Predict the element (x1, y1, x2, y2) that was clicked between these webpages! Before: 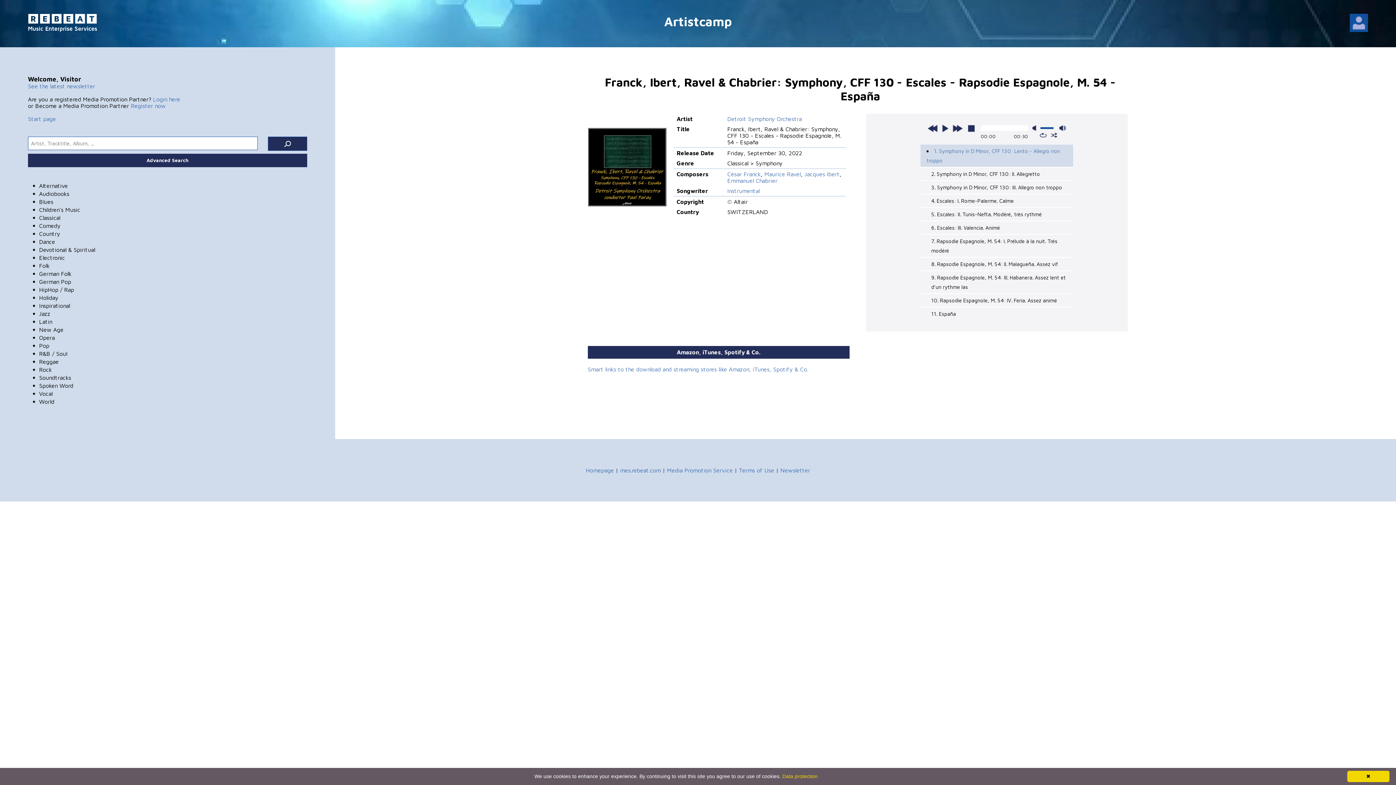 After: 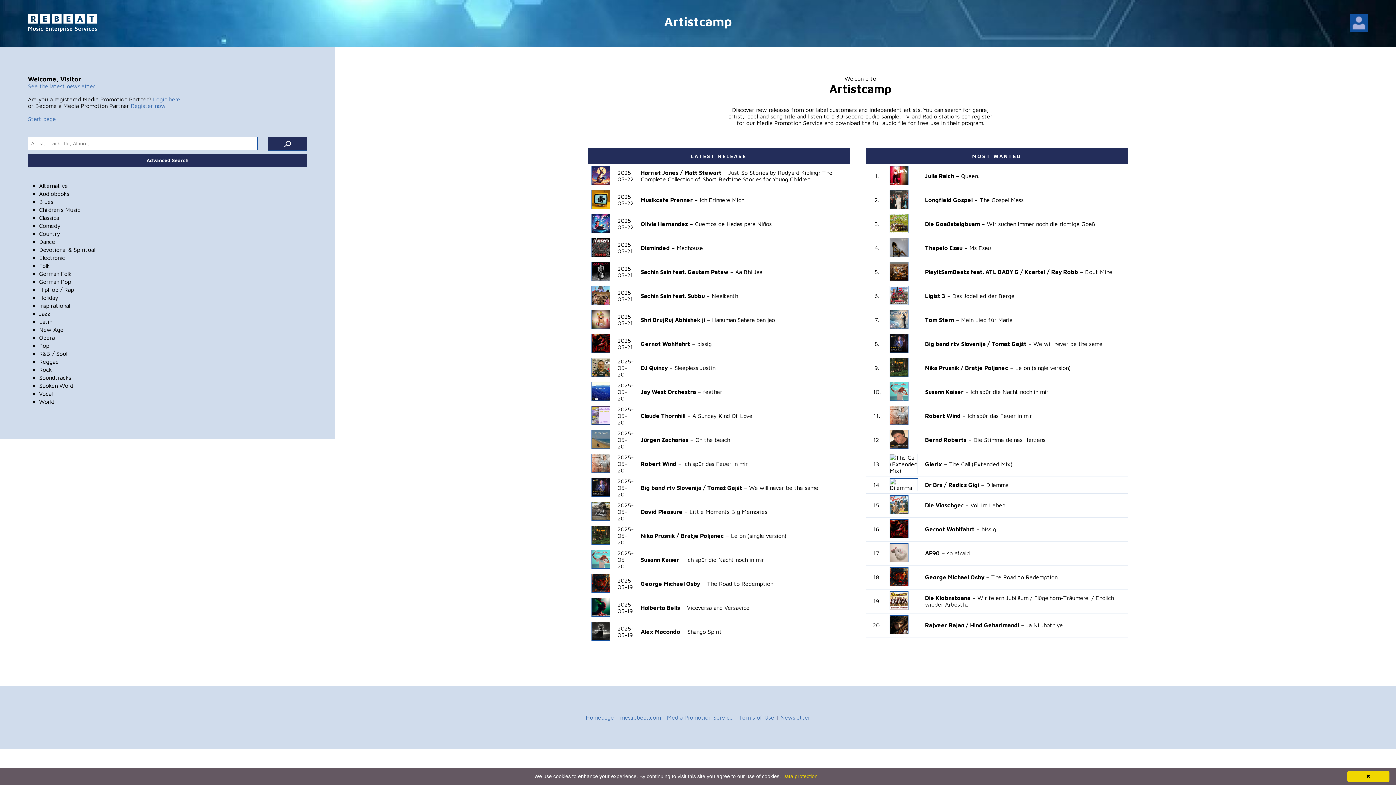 Action: label: Artistcamp bbox: (664, 13, 732, 28)